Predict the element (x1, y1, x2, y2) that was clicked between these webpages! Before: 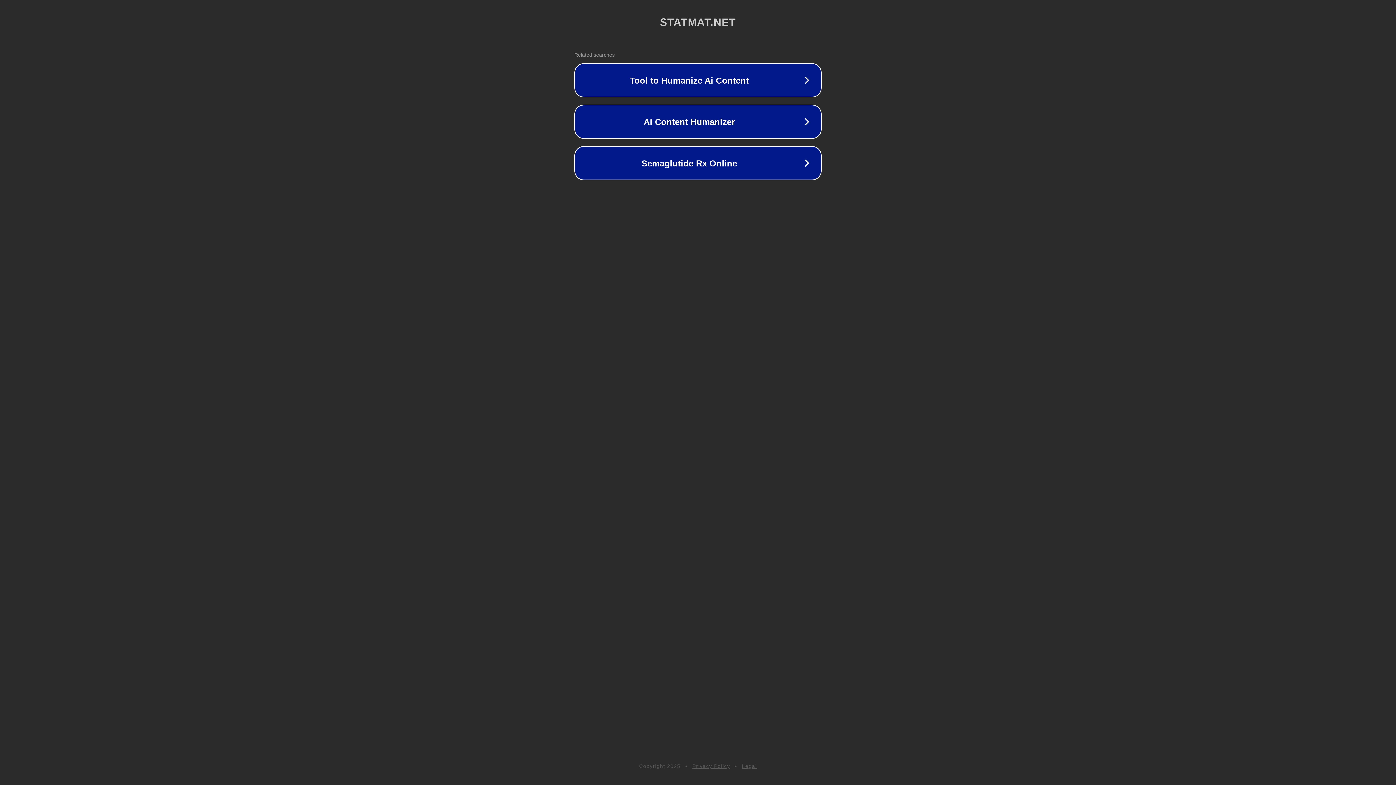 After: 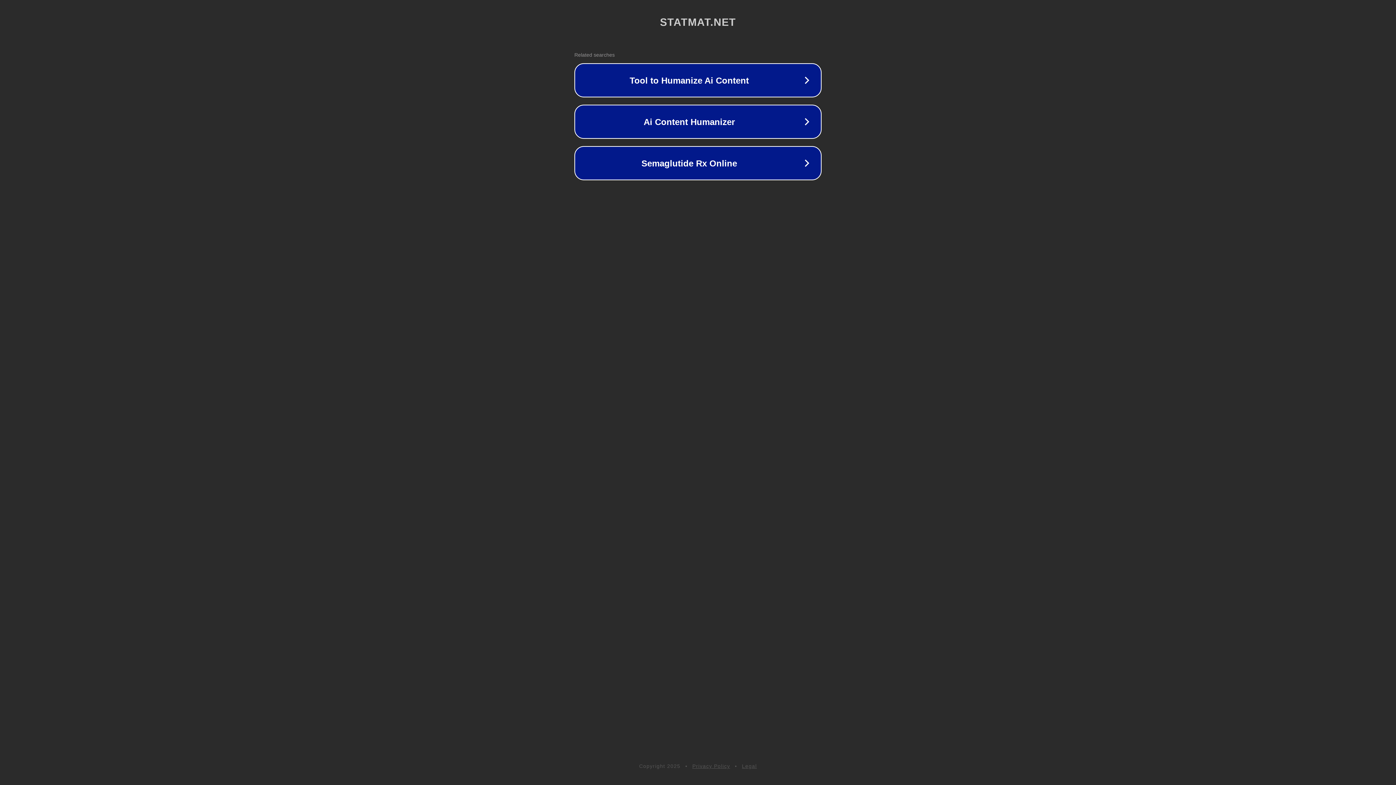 Action: label: Privacy Policy bbox: (692, 763, 730, 769)